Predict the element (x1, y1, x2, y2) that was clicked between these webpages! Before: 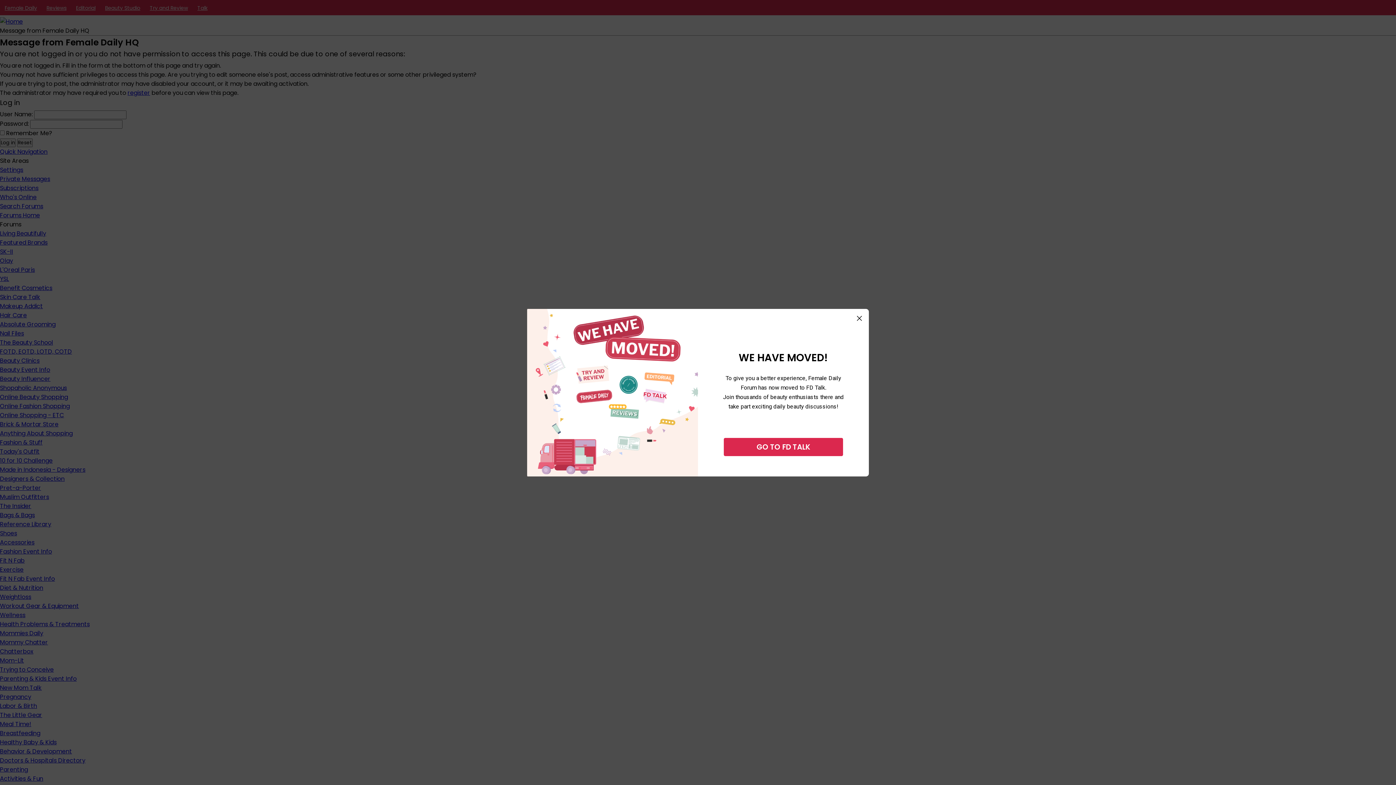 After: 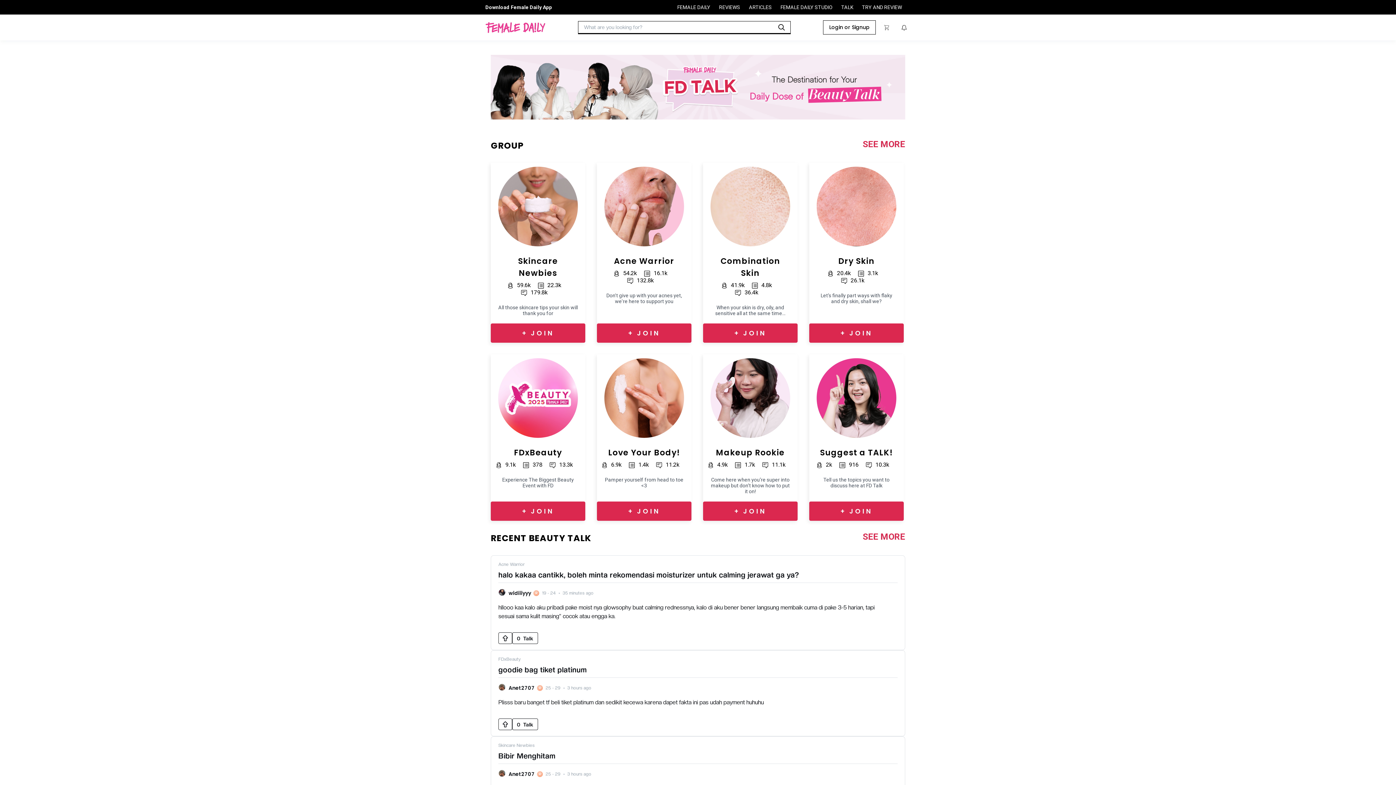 Action: label: GO TO FD TALK bbox: (724, 438, 843, 456)